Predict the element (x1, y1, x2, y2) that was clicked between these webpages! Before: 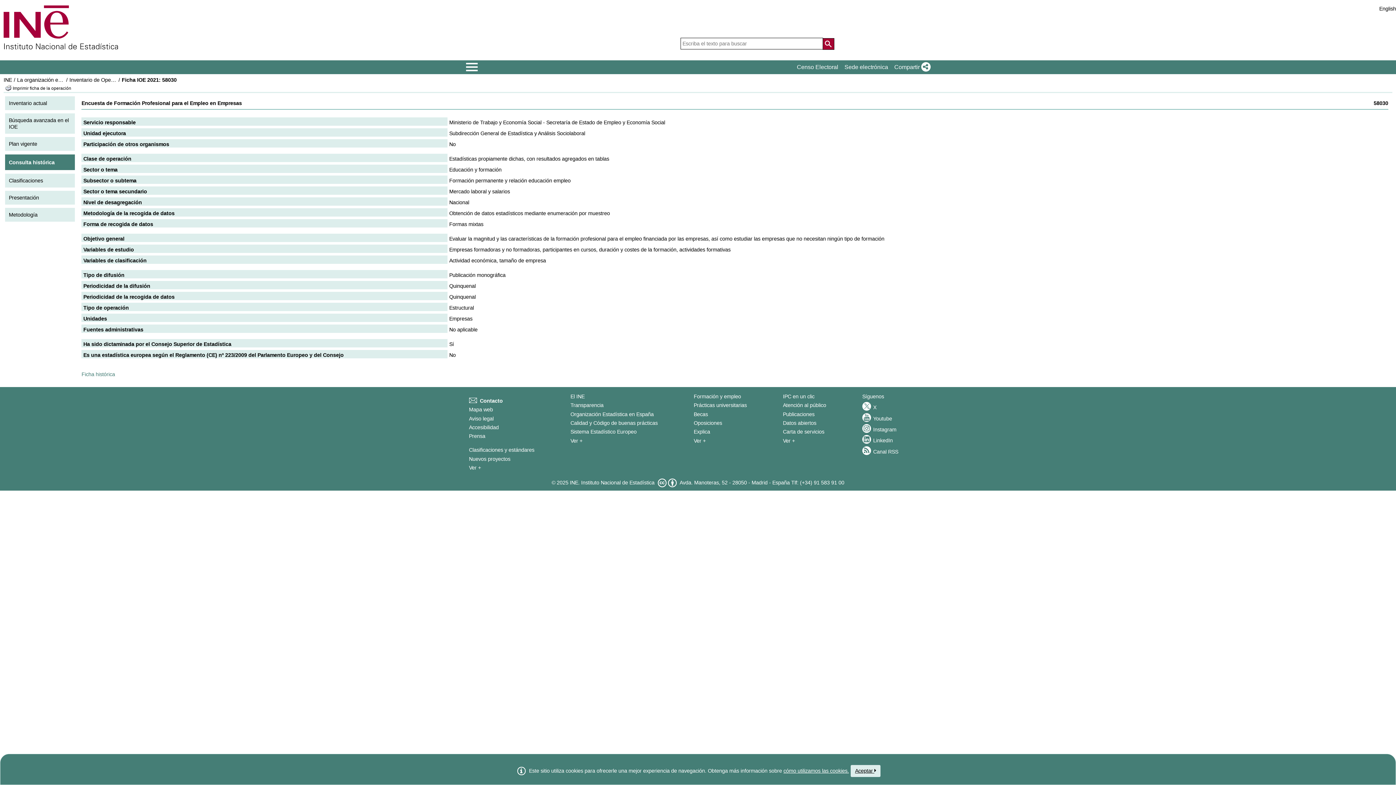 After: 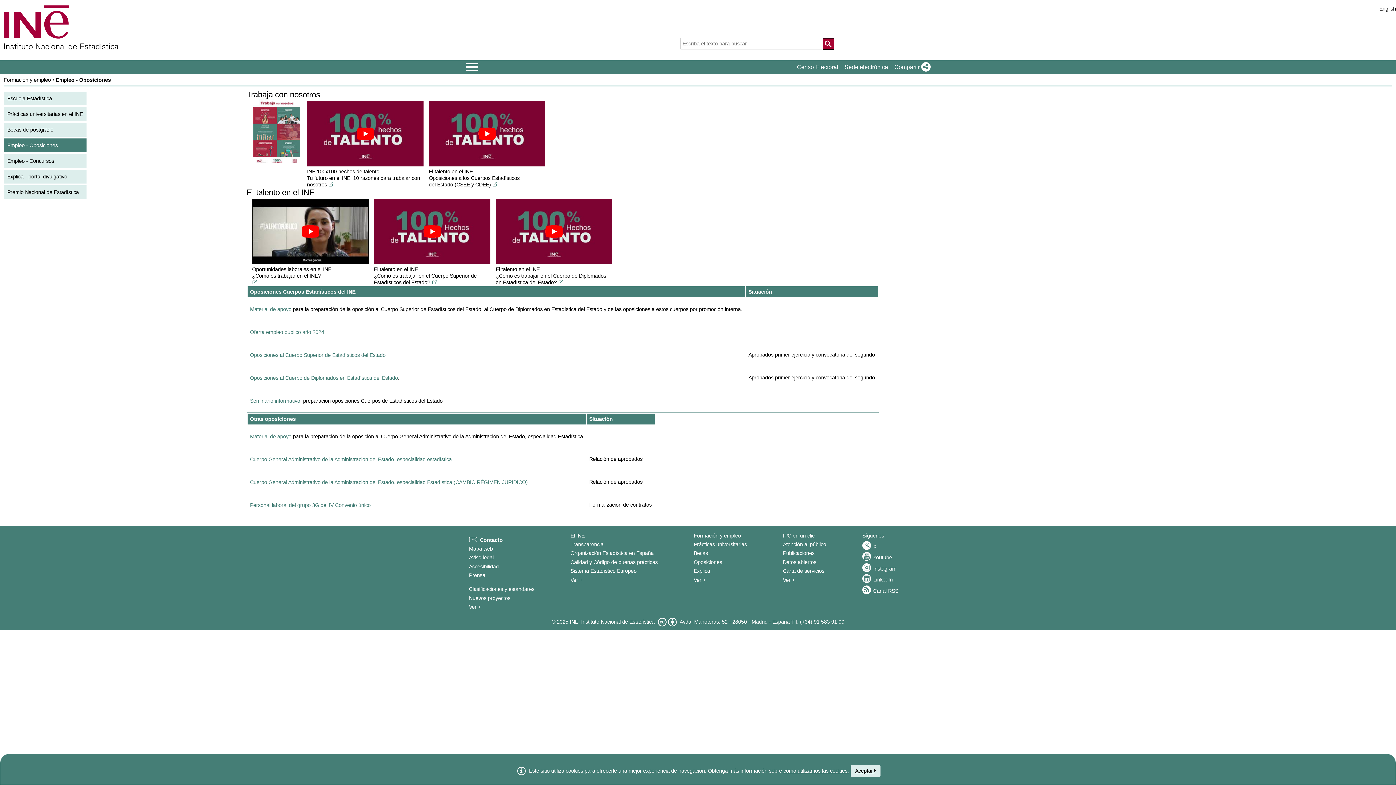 Action: bbox: (693, 420, 722, 426) label: Oposiciones